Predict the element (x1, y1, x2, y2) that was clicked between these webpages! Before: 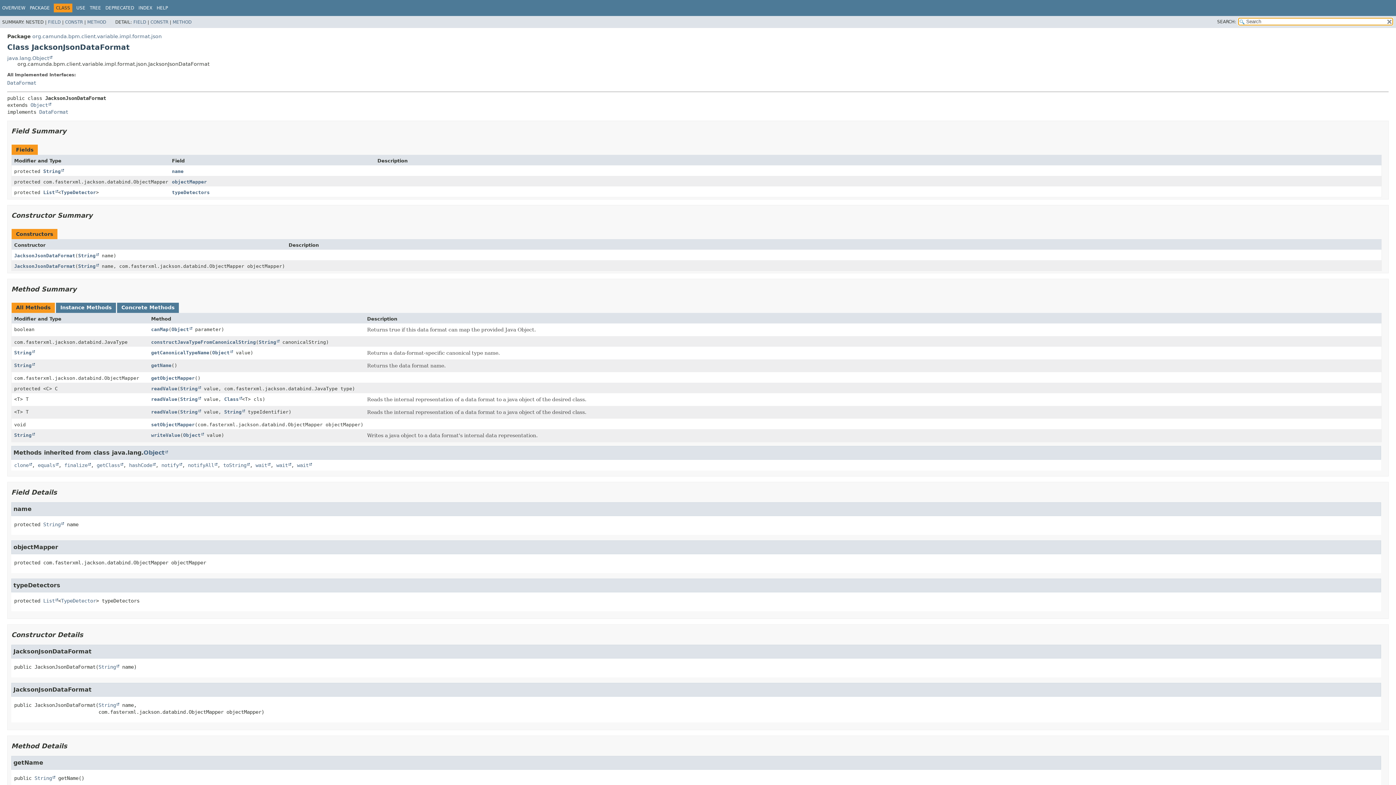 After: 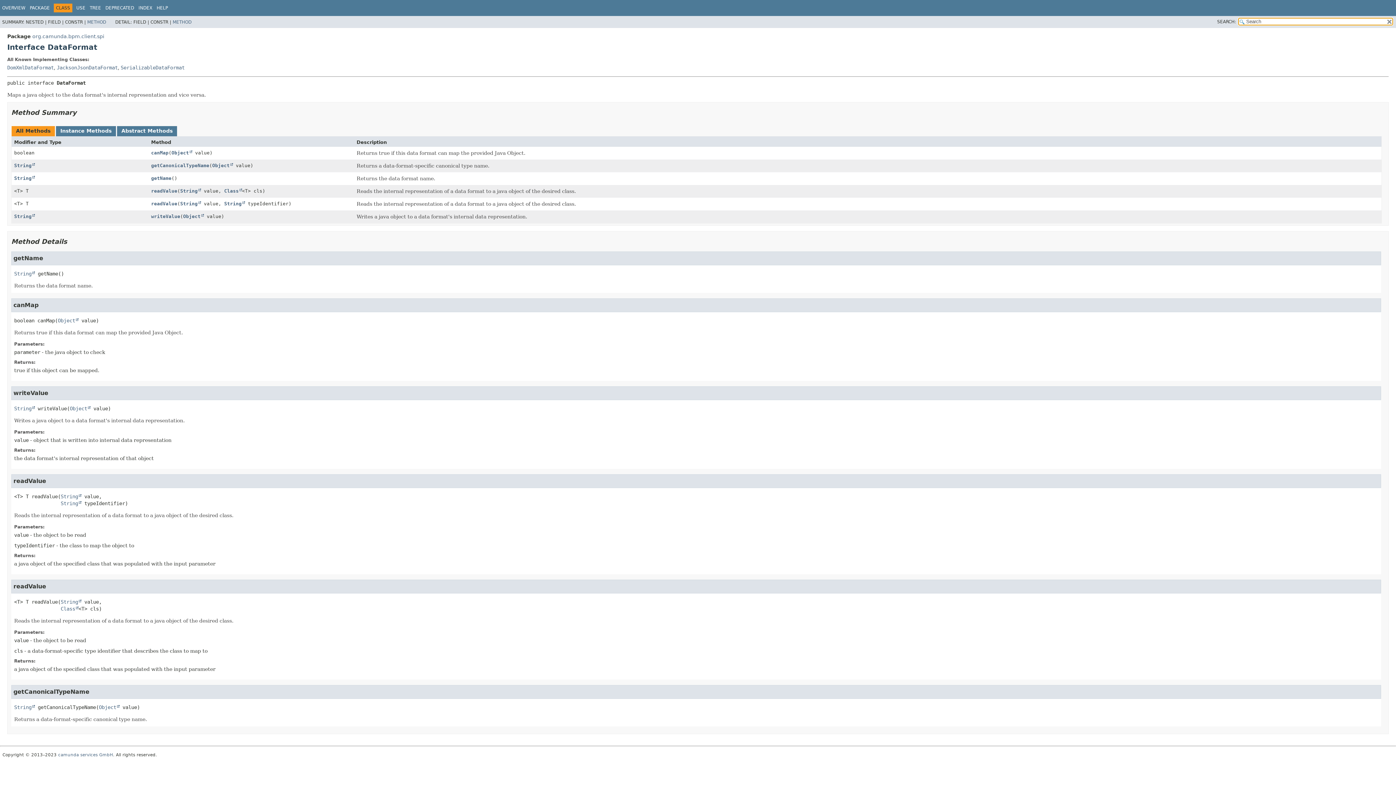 Action: bbox: (39, 108, 68, 114) label: DataFormat